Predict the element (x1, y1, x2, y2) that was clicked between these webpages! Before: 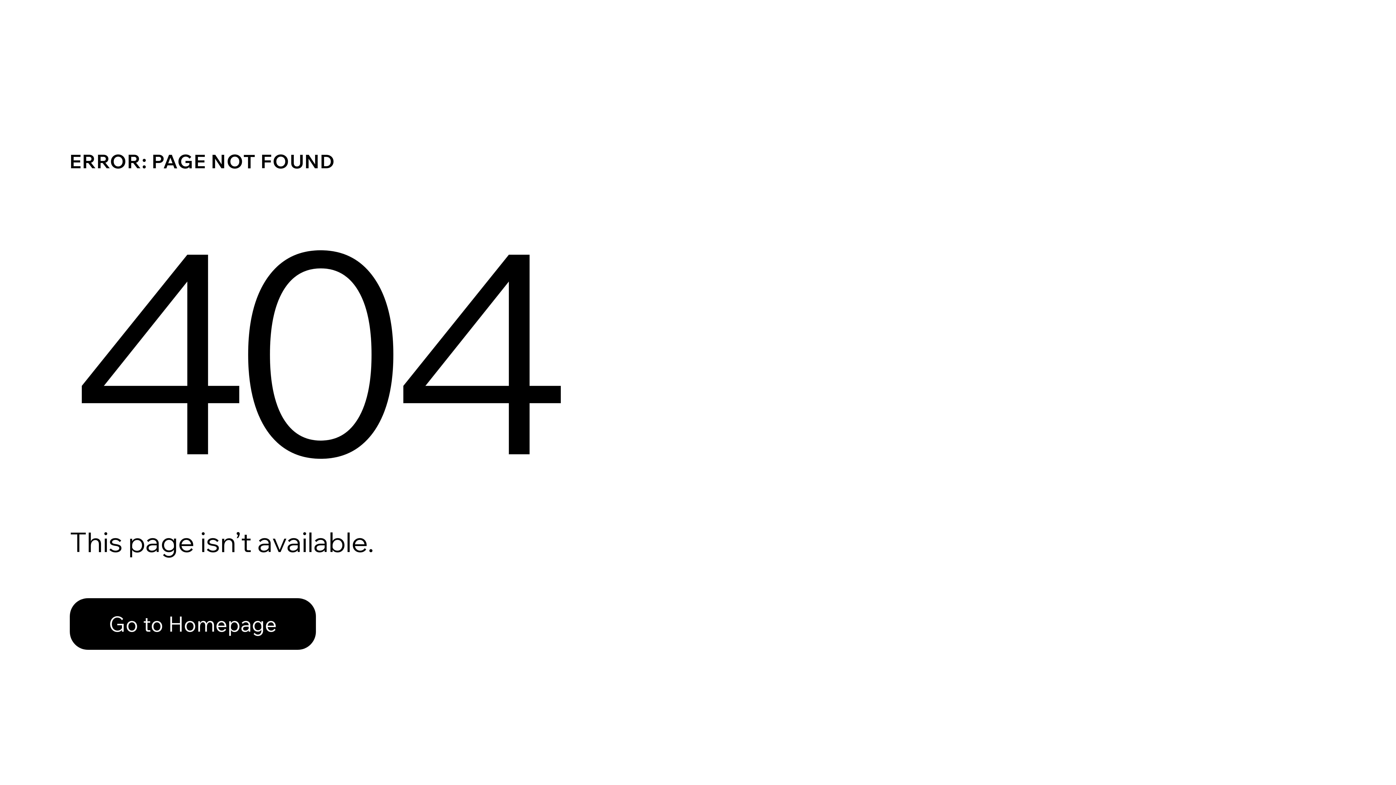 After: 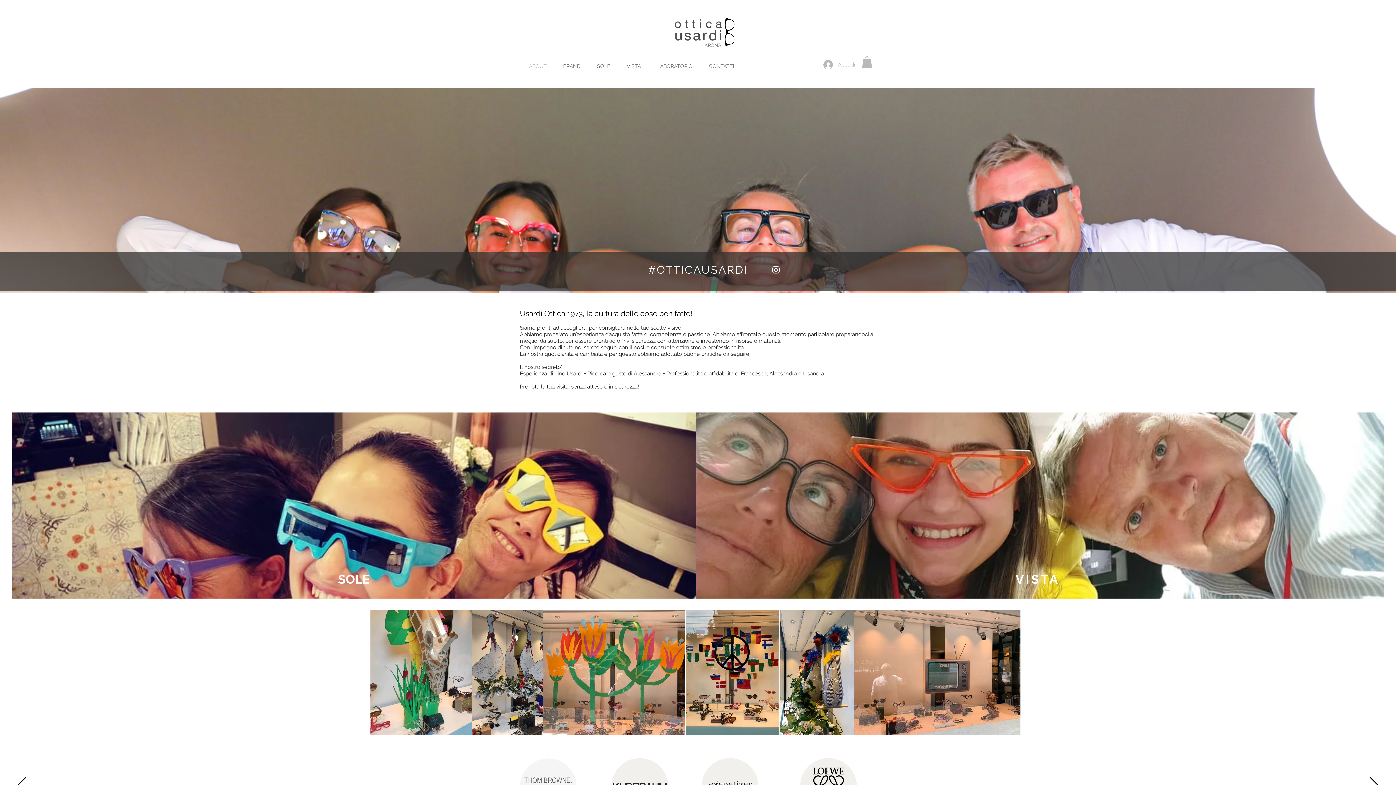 Action: bbox: (69, 582, 768, 659) label: Go to Homepage